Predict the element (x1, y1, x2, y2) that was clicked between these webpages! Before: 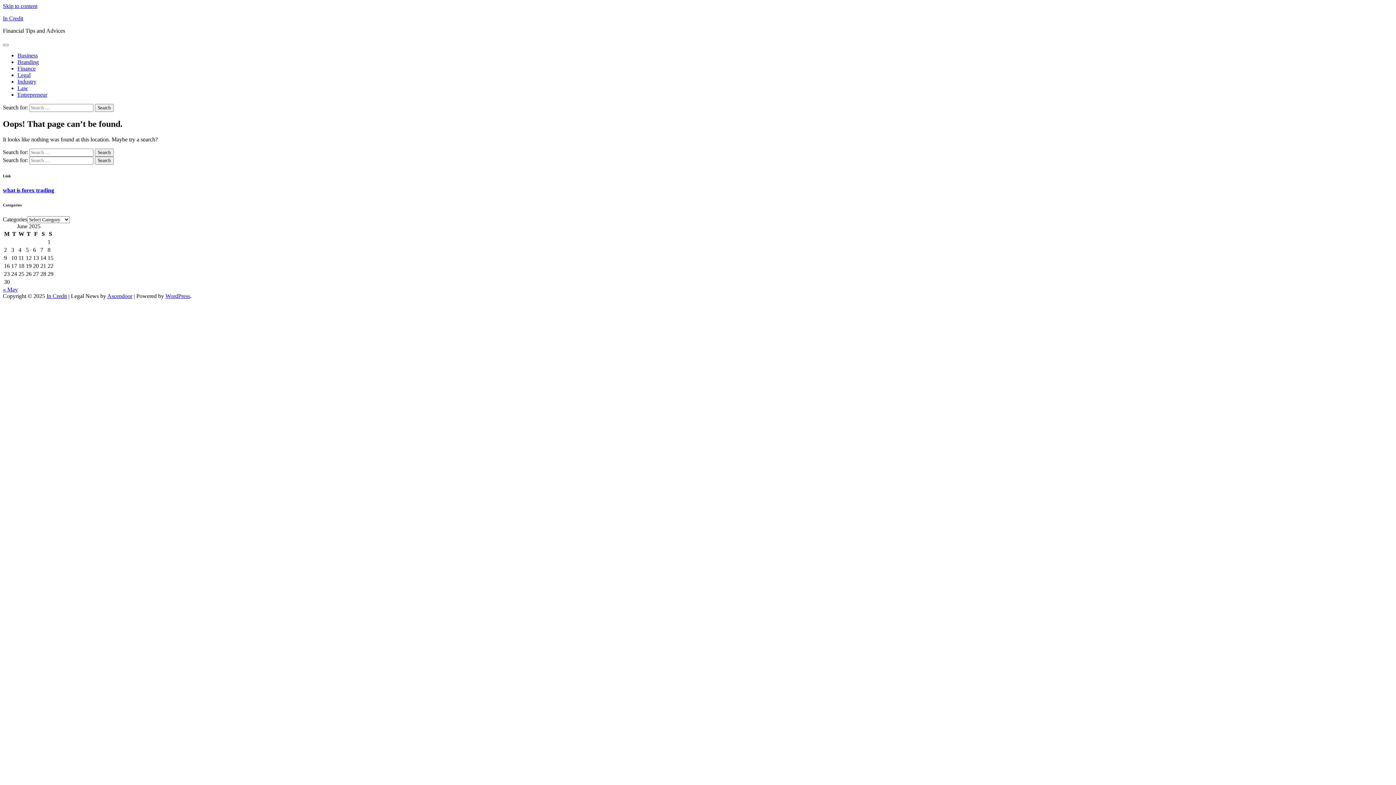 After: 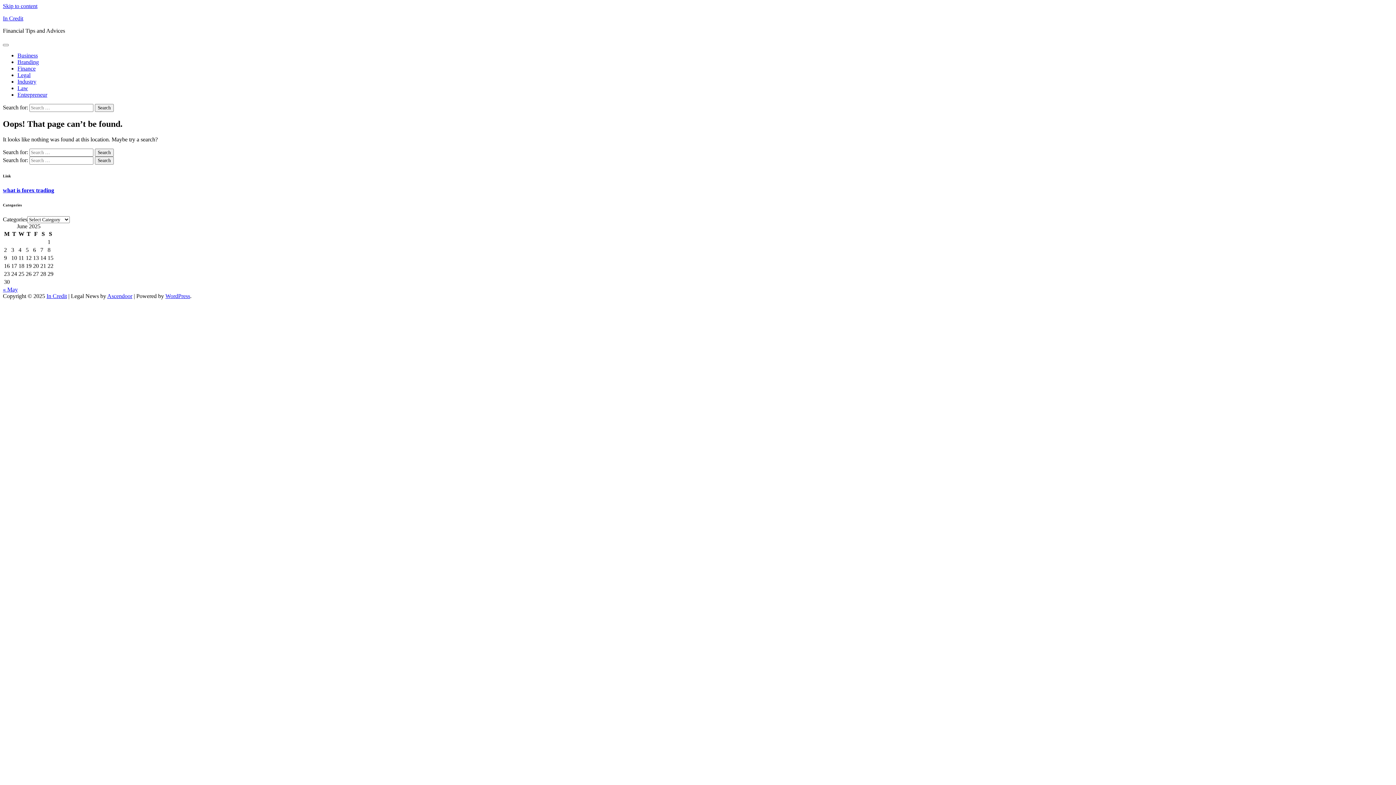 Action: label: WordPress bbox: (165, 292, 190, 299)